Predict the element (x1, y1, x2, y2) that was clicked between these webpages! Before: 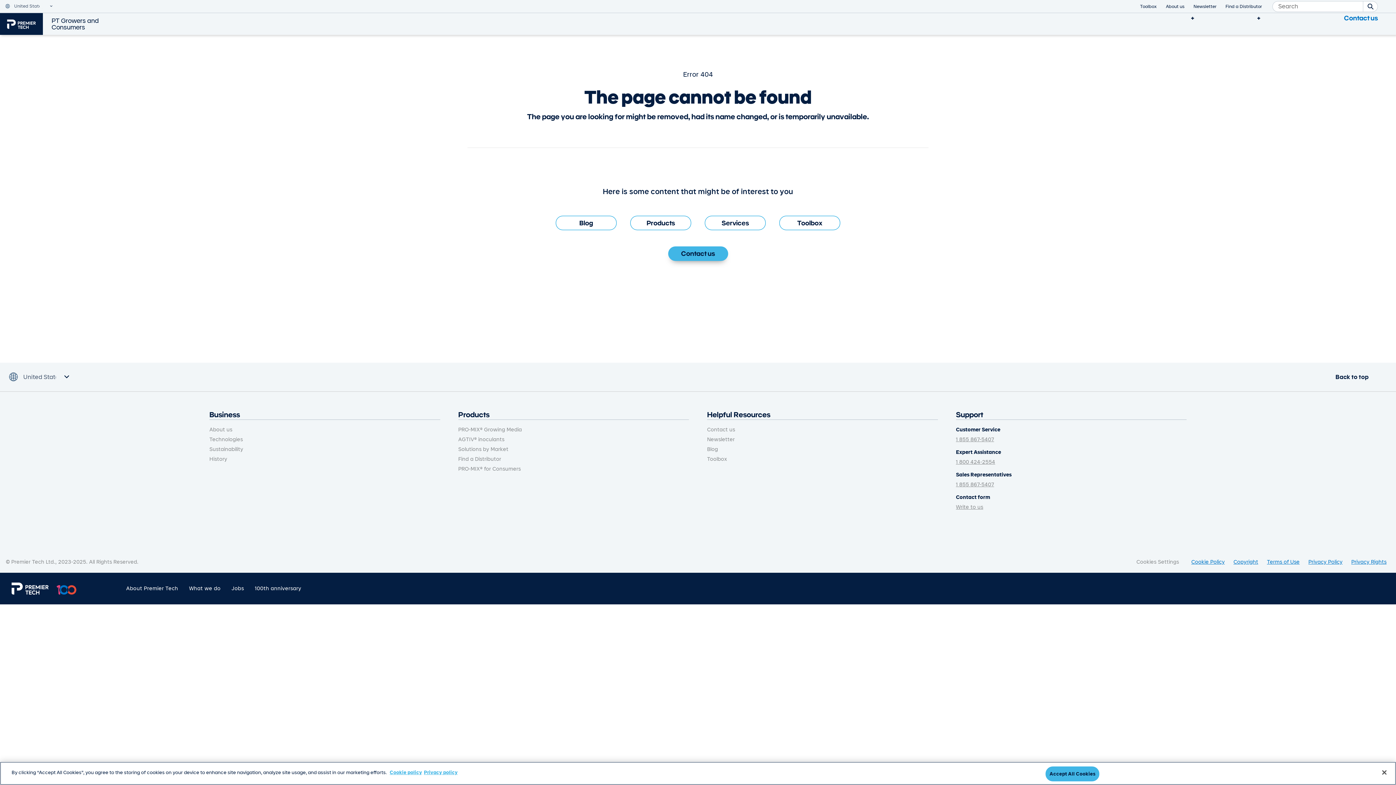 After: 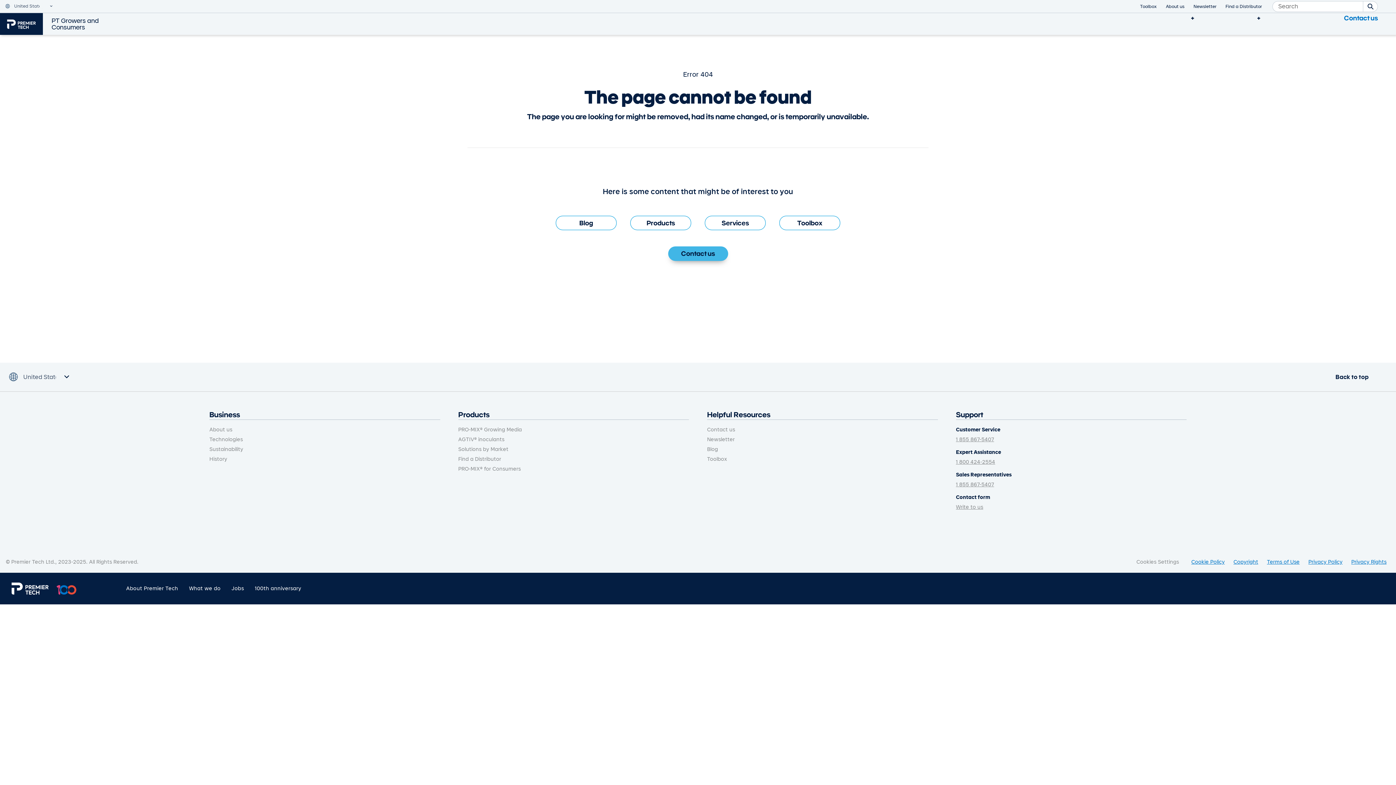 Action: bbox: (1045, 767, 1099, 782) label: Accept All Cookies